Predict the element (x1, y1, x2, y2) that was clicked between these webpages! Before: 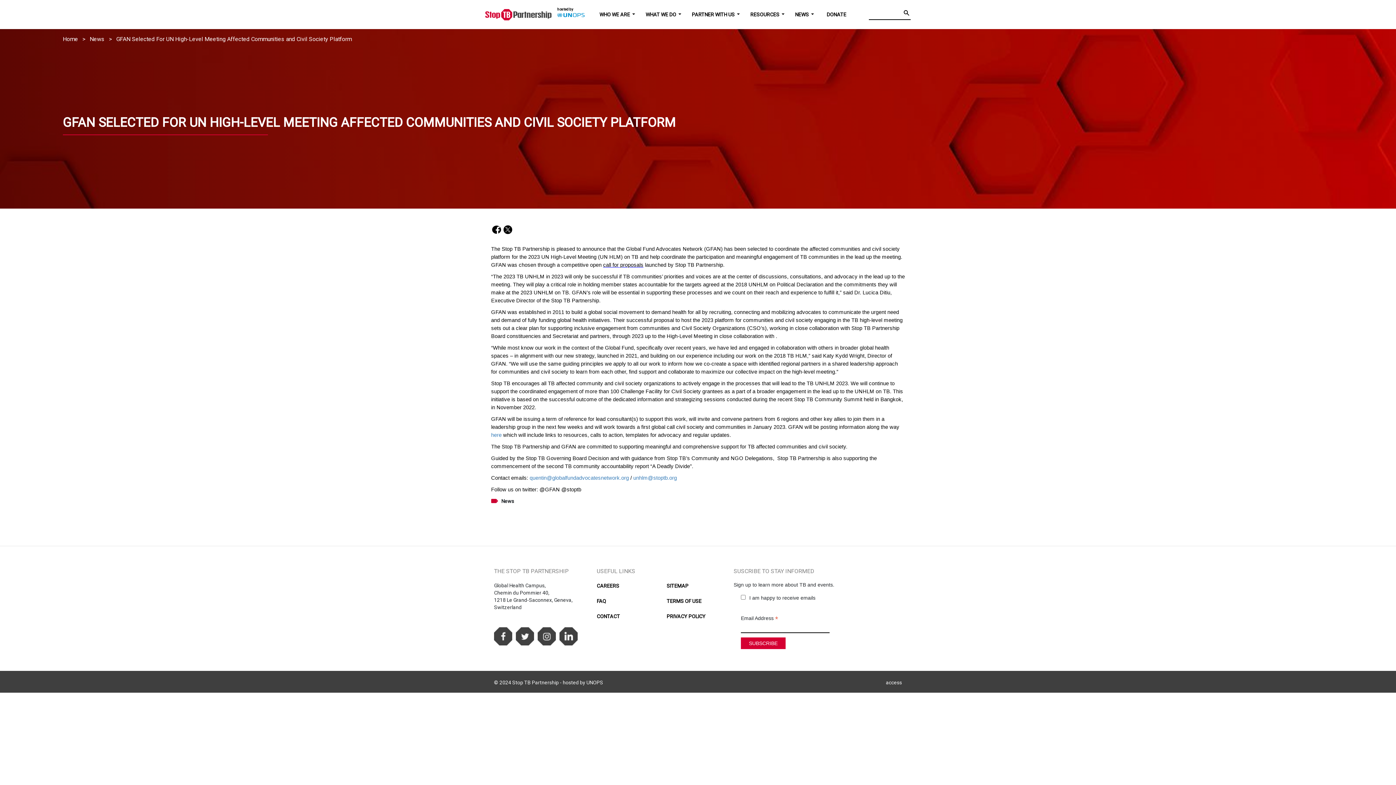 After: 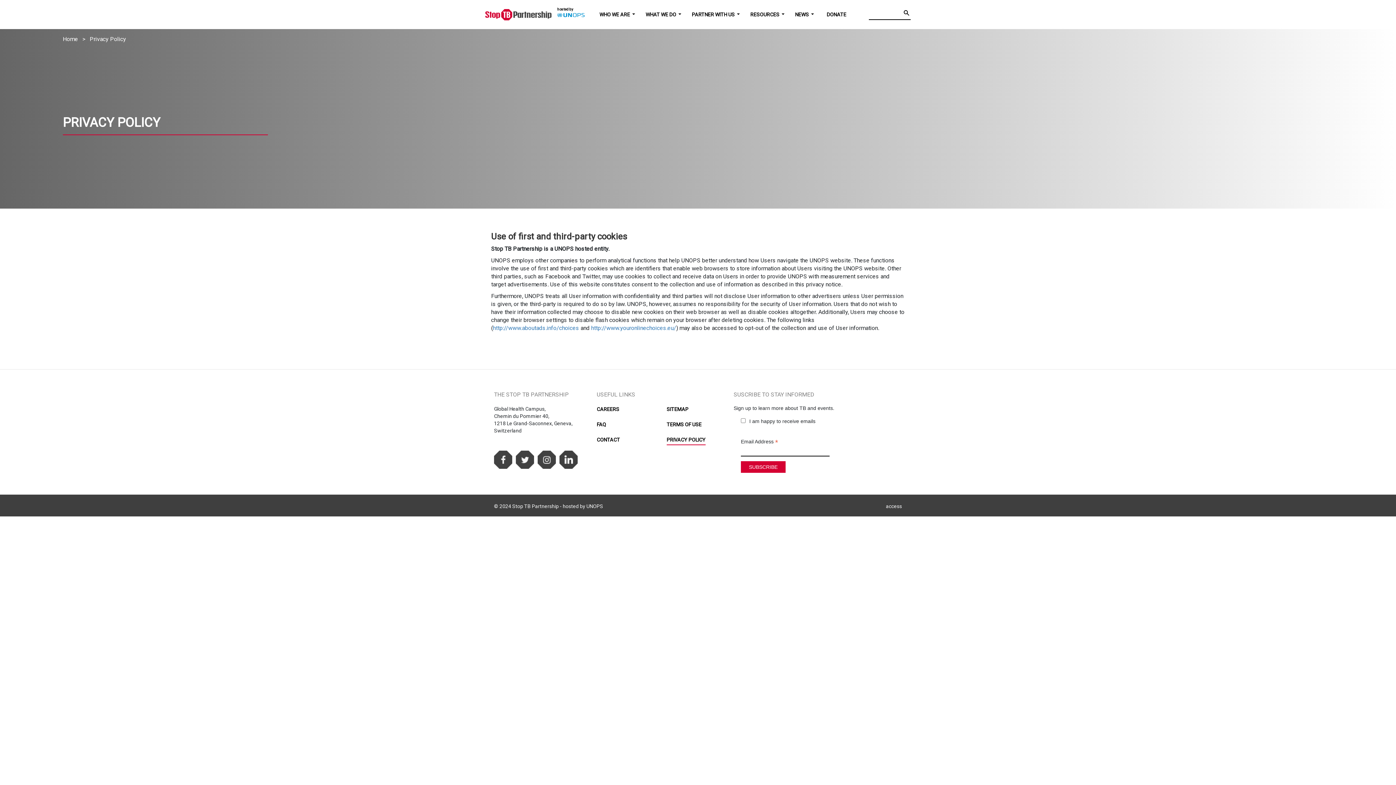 Action: label: PRIVACY POLICY bbox: (666, 611, 705, 622)